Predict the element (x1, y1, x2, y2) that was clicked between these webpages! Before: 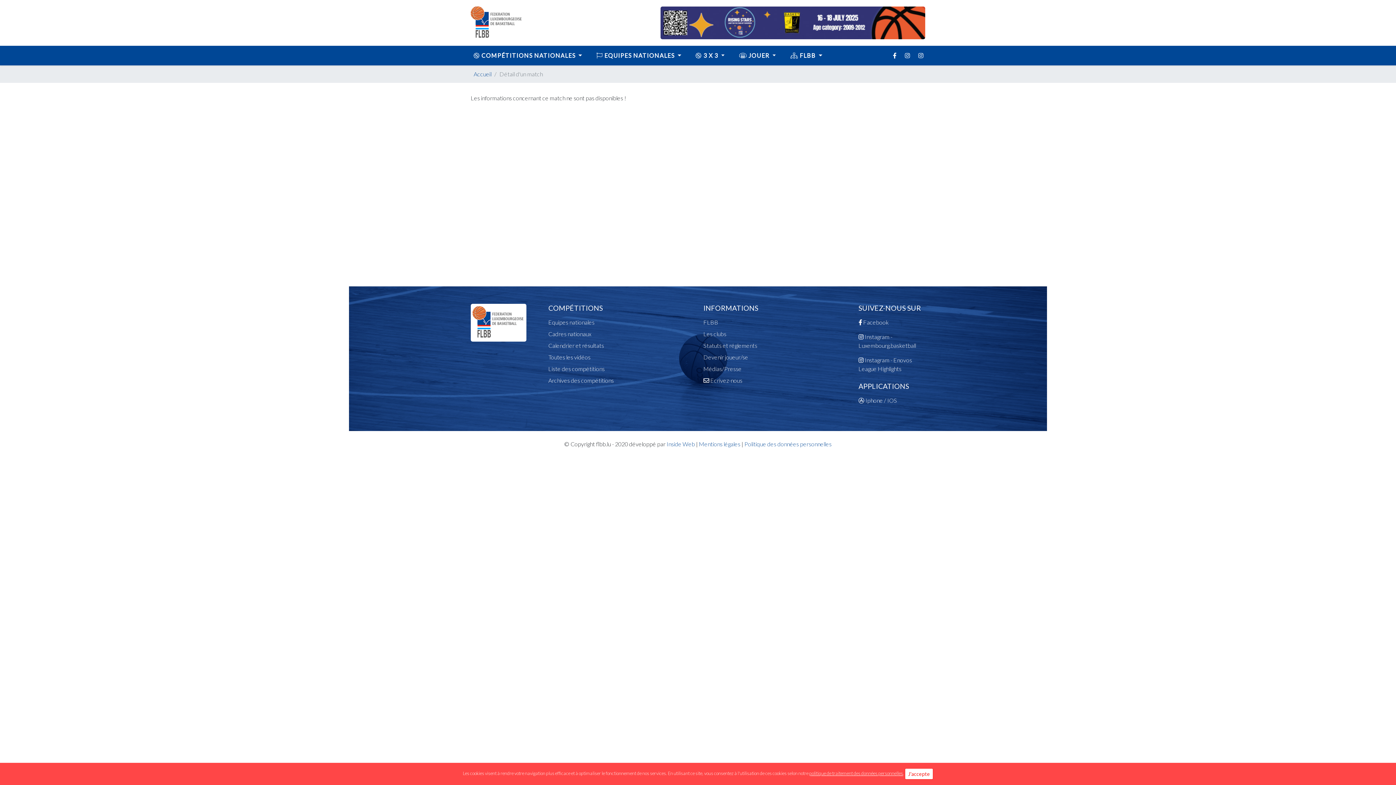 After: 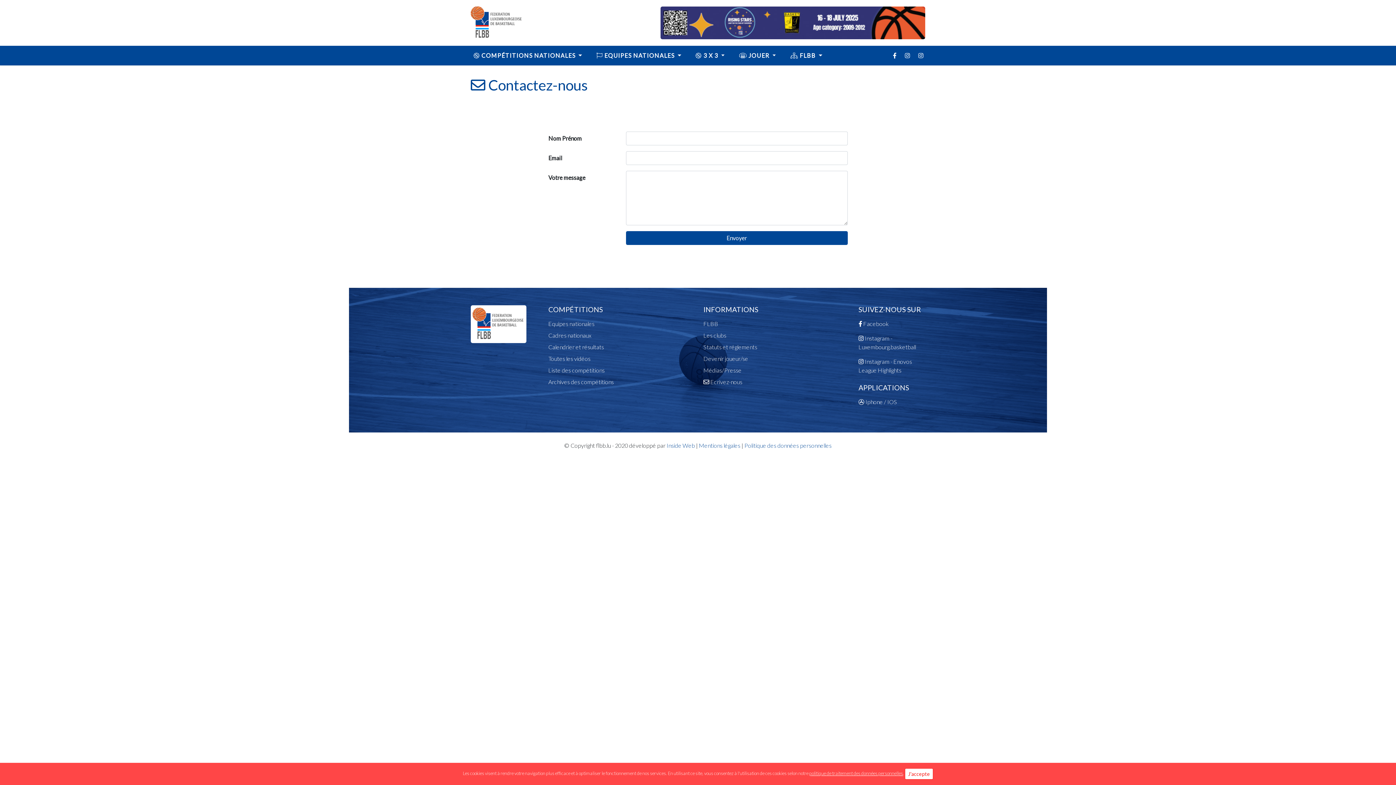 Action: label:  Ecrivez-nous bbox: (703, 373, 847, 388)